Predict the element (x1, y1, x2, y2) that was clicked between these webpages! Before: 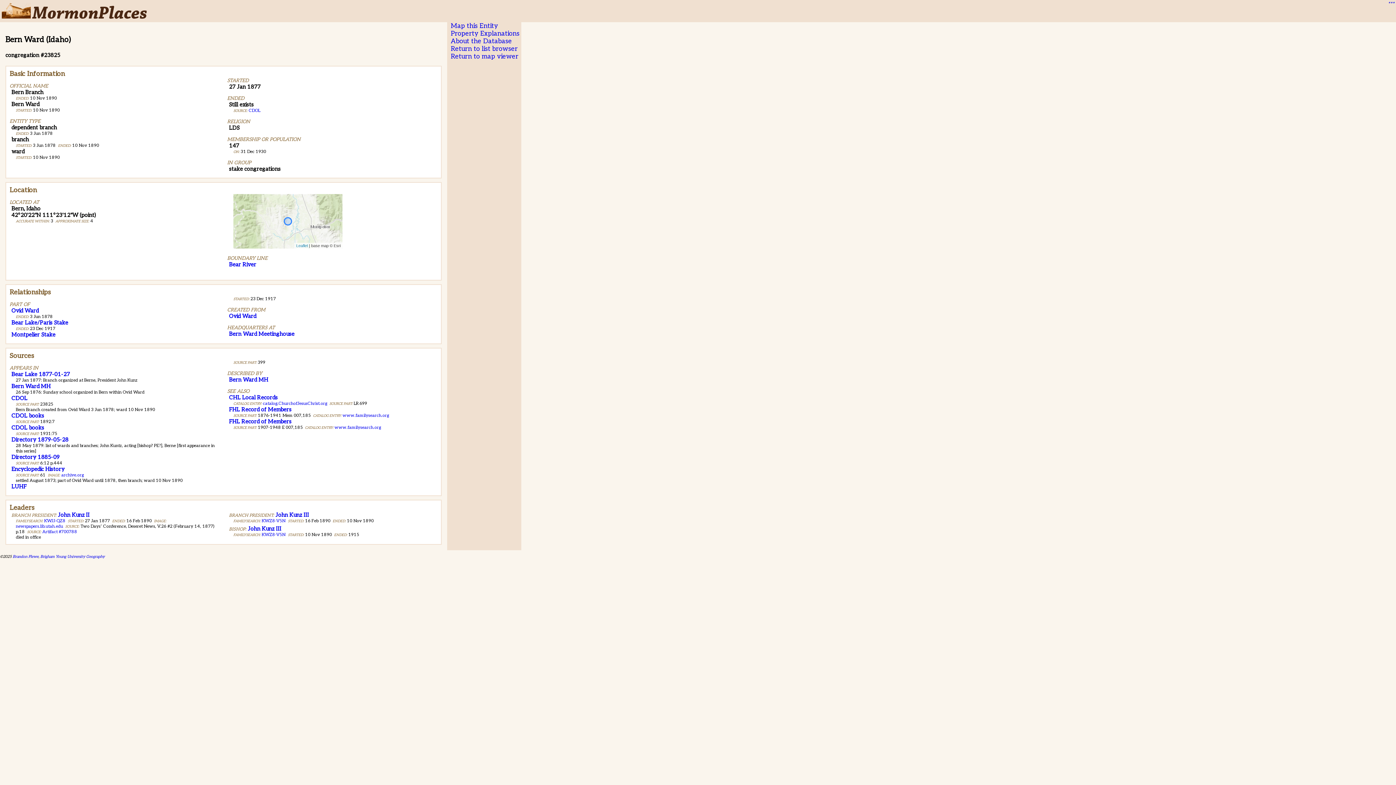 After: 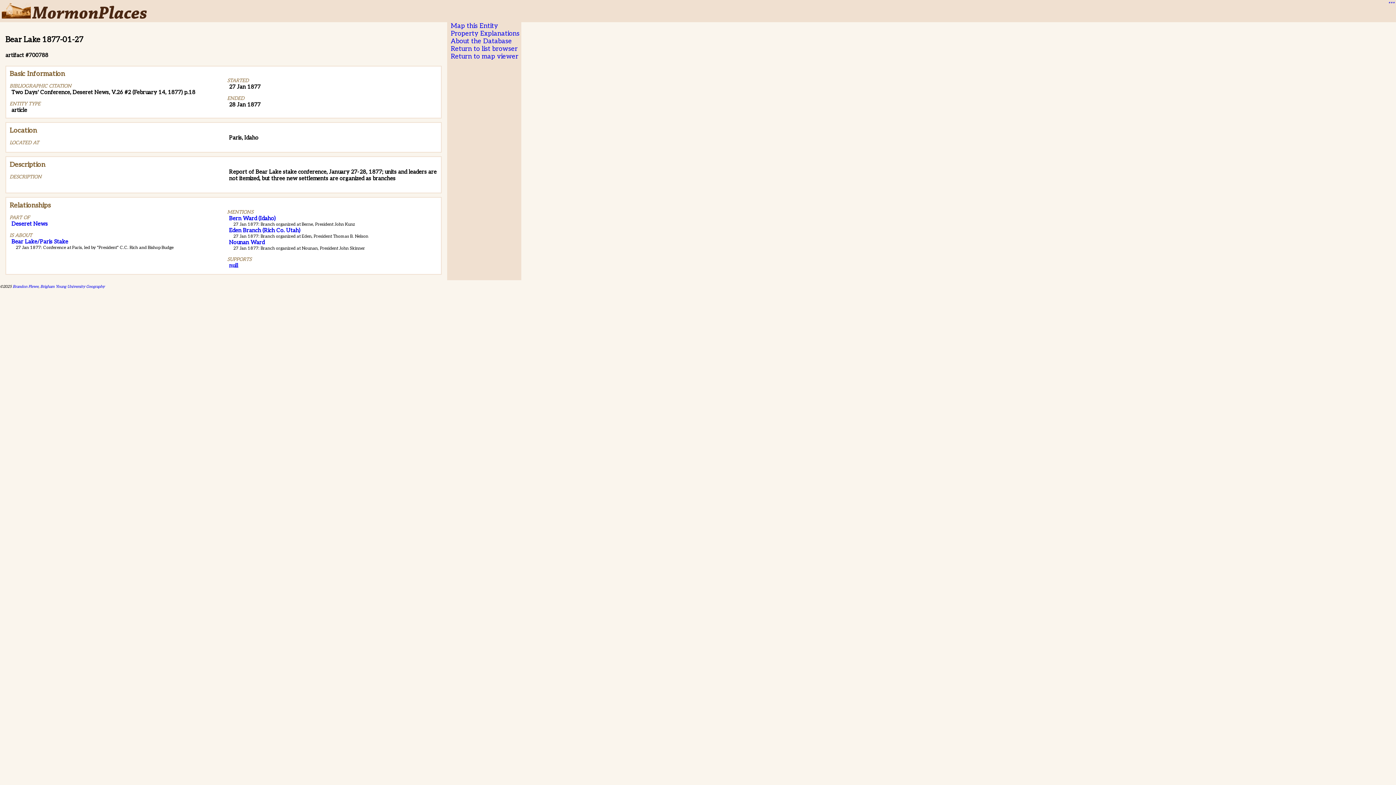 Action: label: Artifact #700788 bbox: (42, 529, 77, 534)